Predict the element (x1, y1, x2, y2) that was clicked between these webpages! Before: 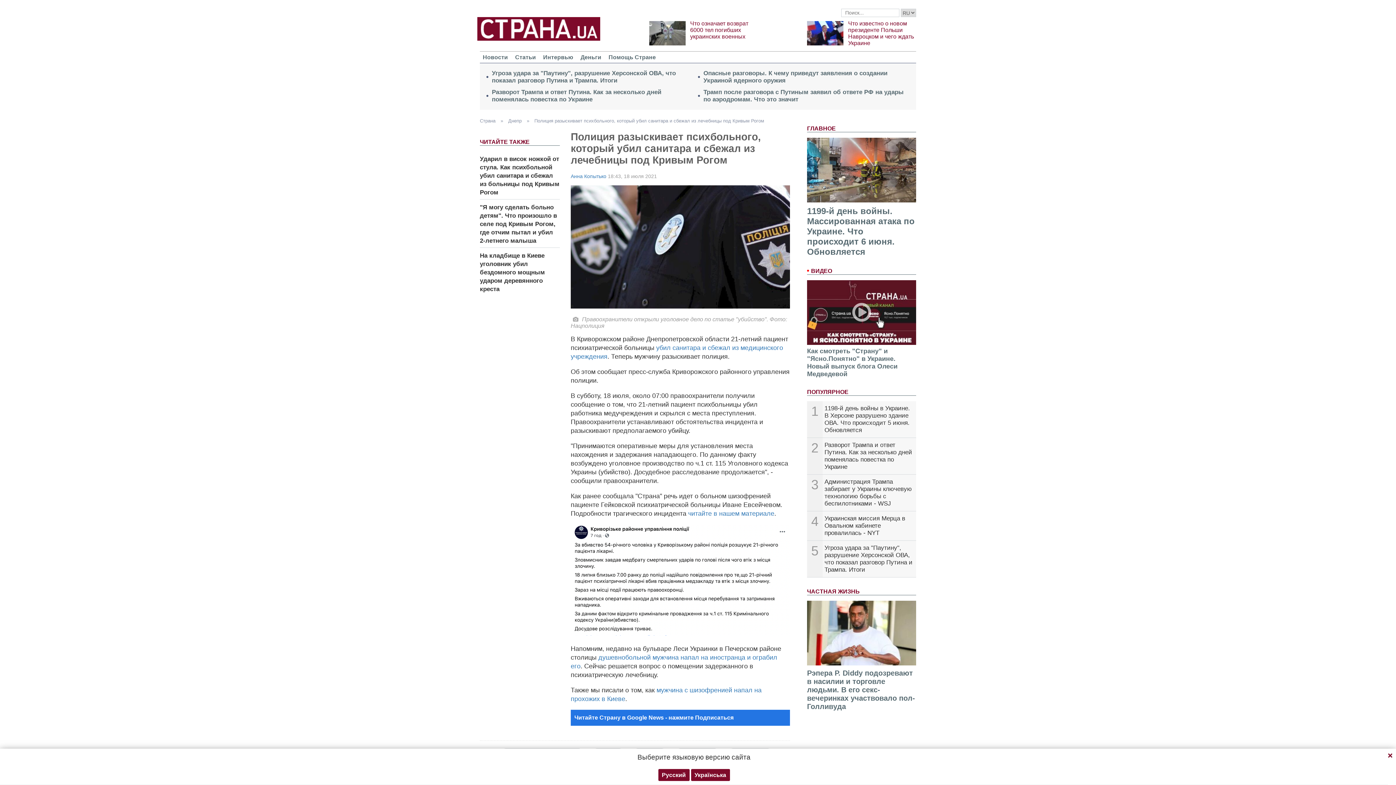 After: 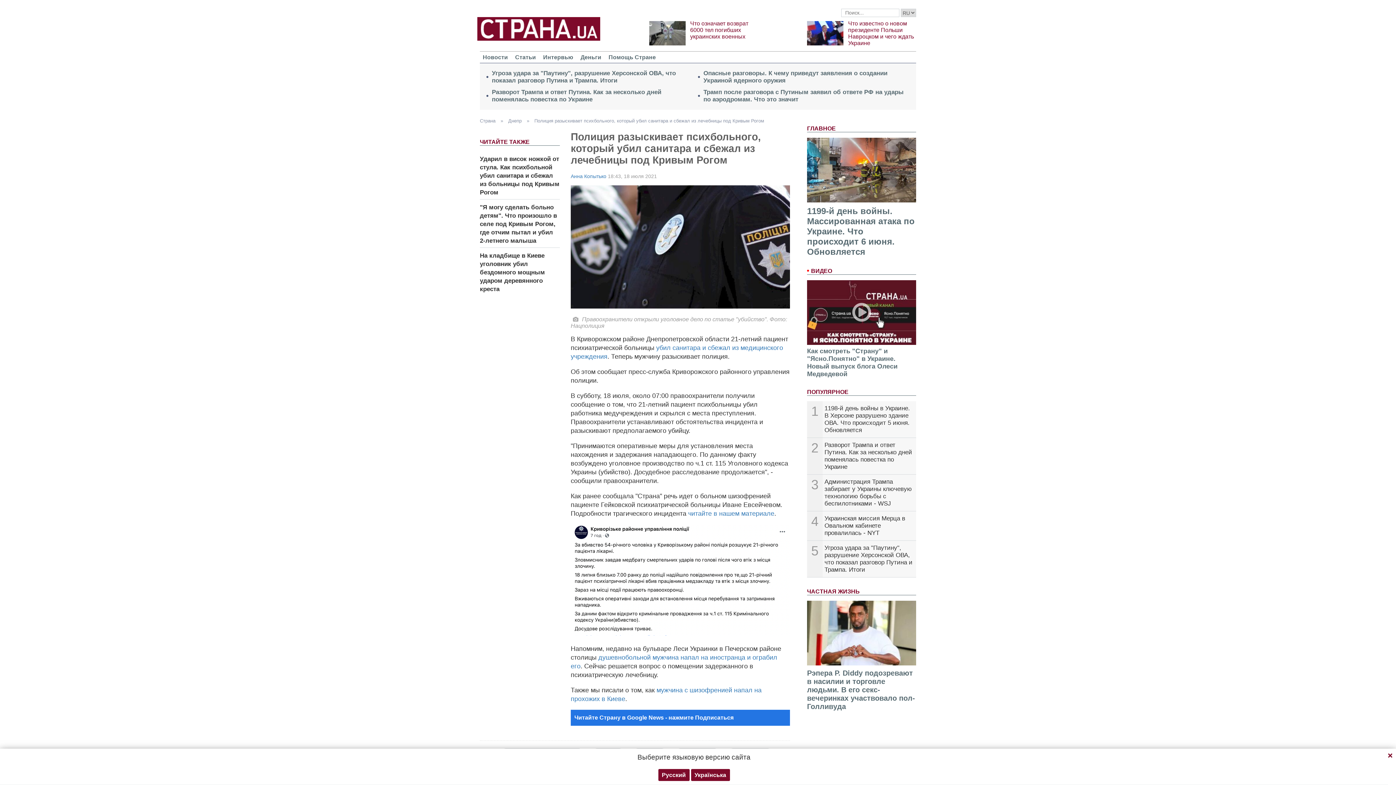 Action: label: Полиция разыскивает психбольного, который убил санитара и сбежал из лечебницы под Кривым Рогом bbox: (530, 118, 768, 123)